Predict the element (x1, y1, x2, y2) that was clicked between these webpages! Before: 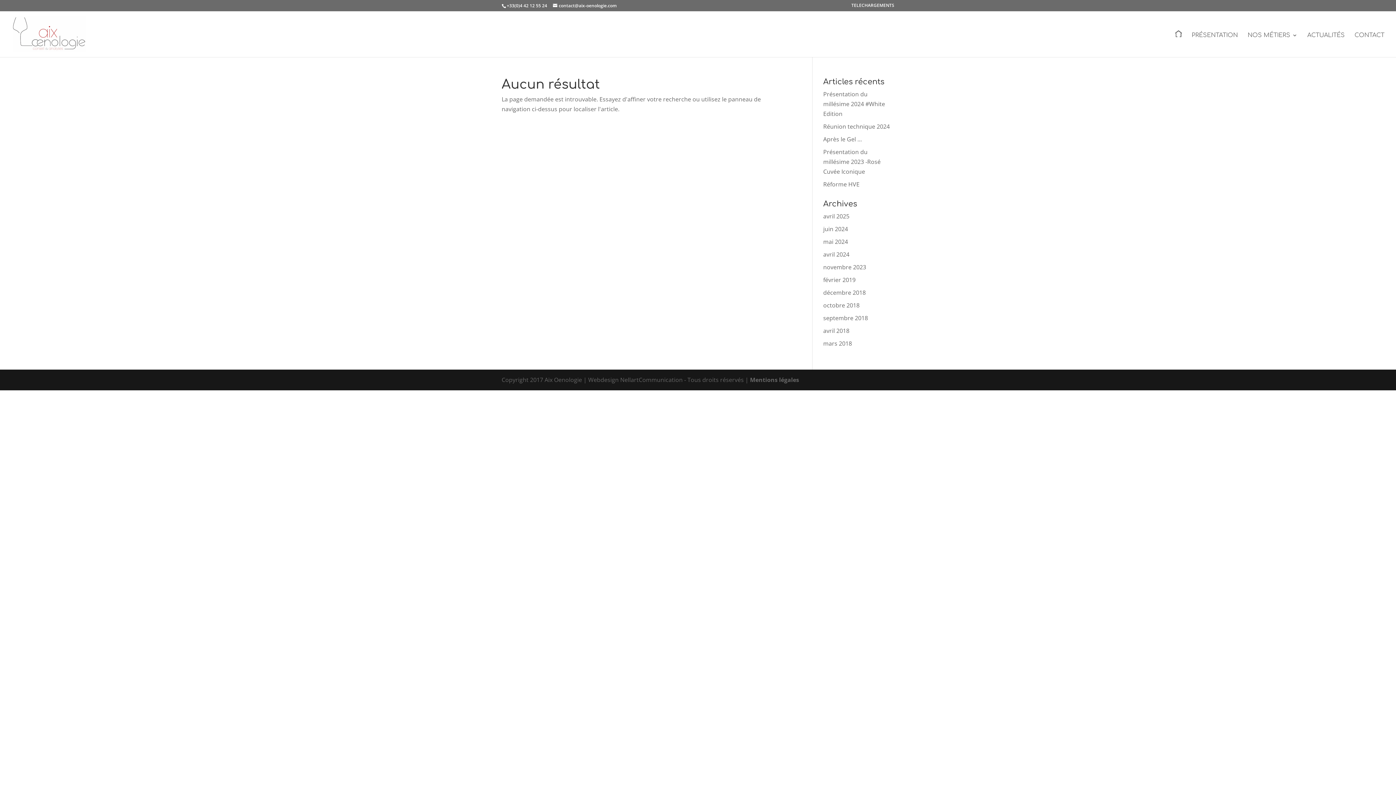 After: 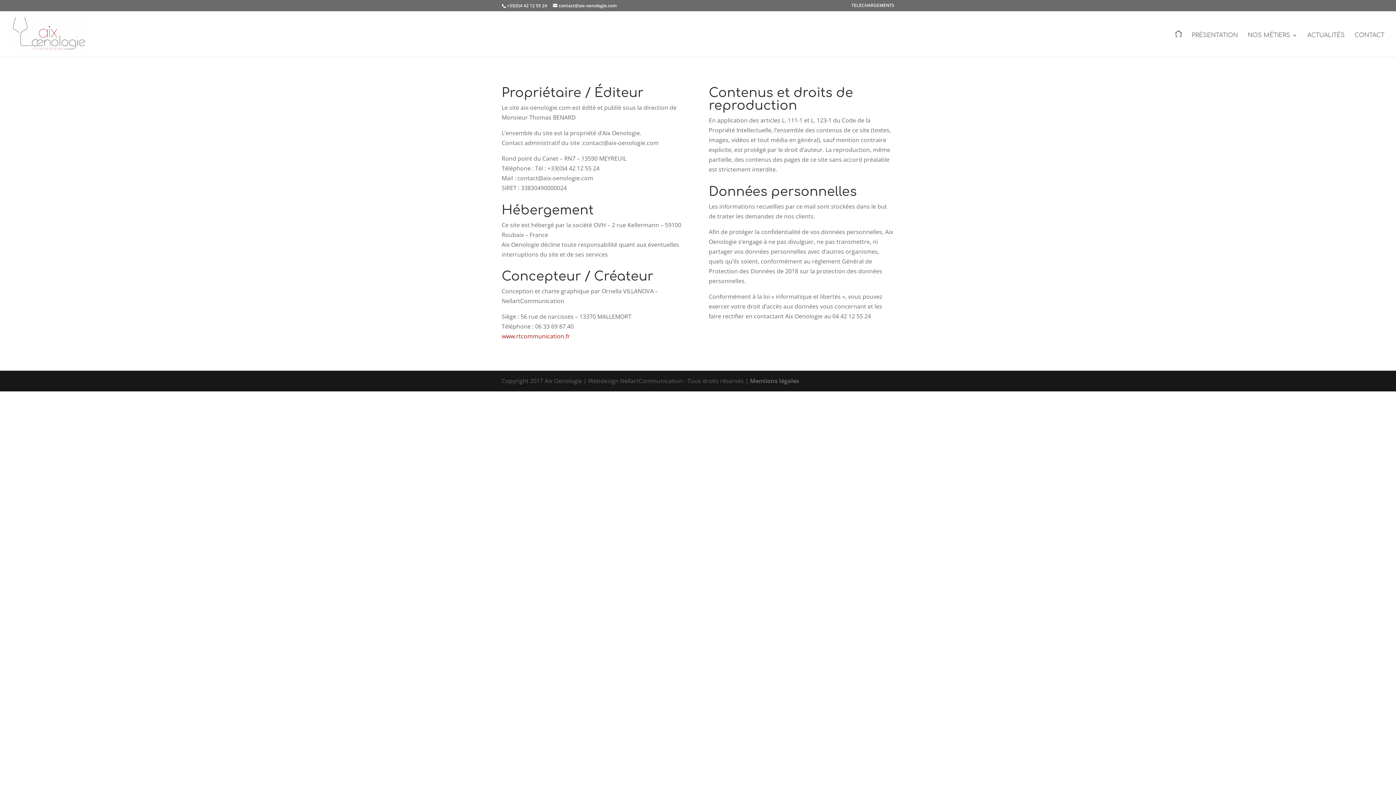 Action: label: Mentions légales bbox: (750, 376, 799, 384)